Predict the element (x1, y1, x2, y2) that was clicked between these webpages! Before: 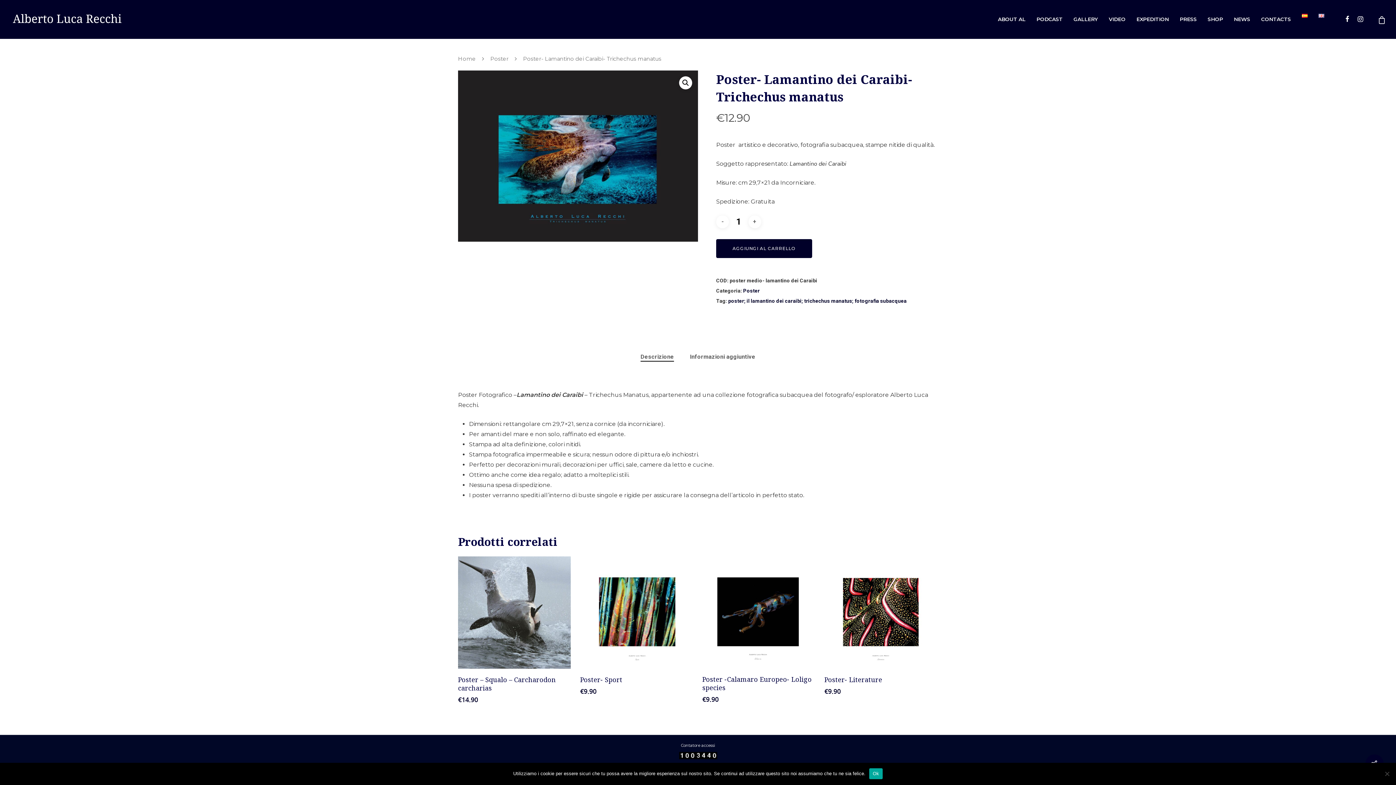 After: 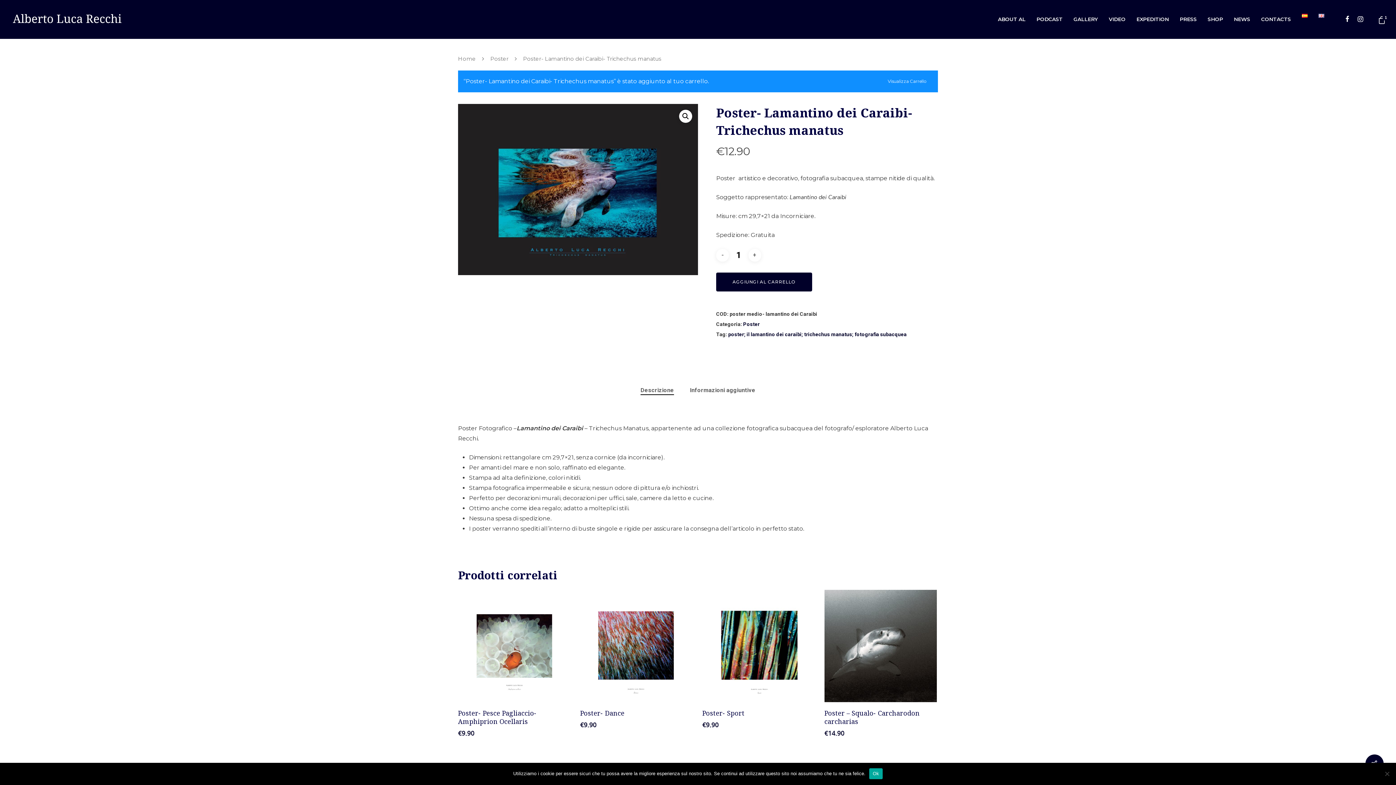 Action: label: AGGIUNGI AL CARRELLO bbox: (716, 239, 812, 258)